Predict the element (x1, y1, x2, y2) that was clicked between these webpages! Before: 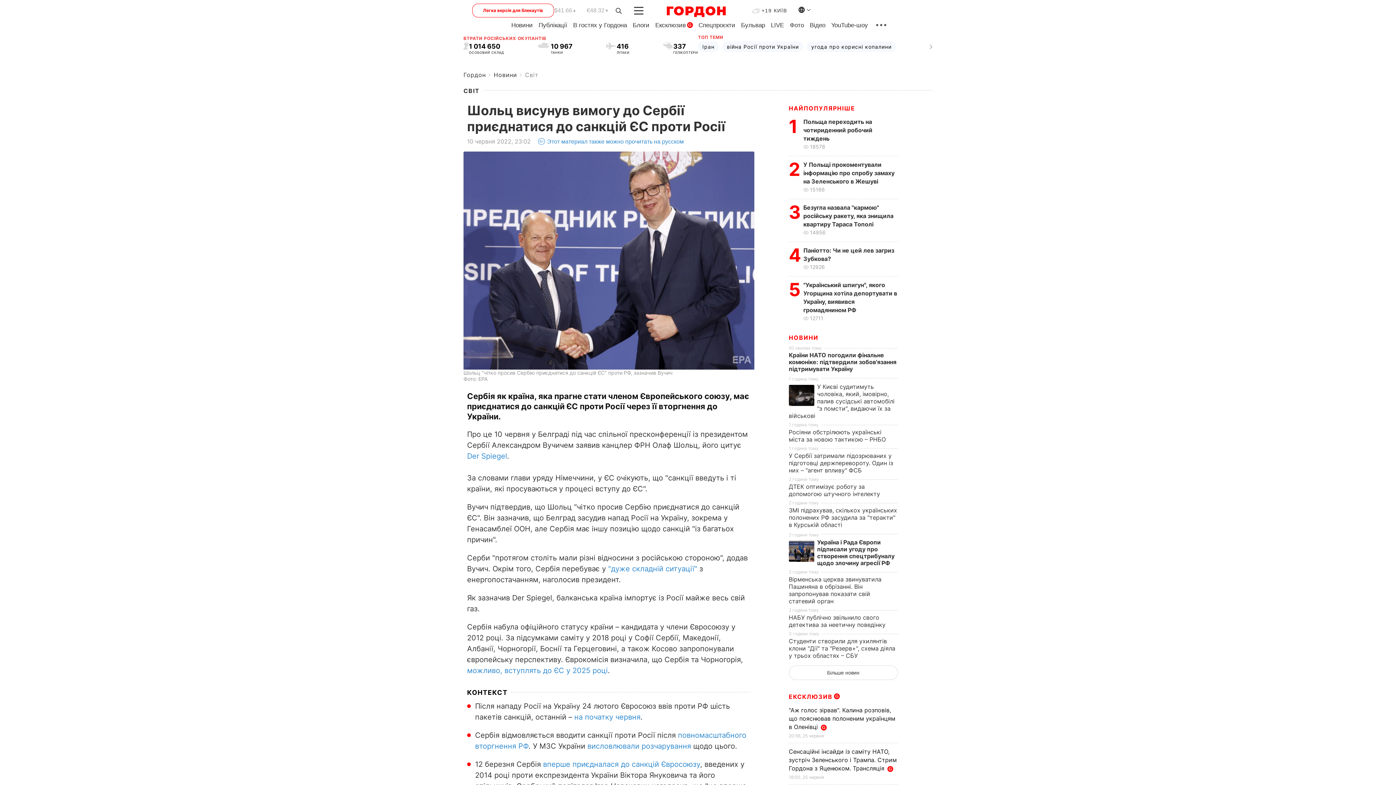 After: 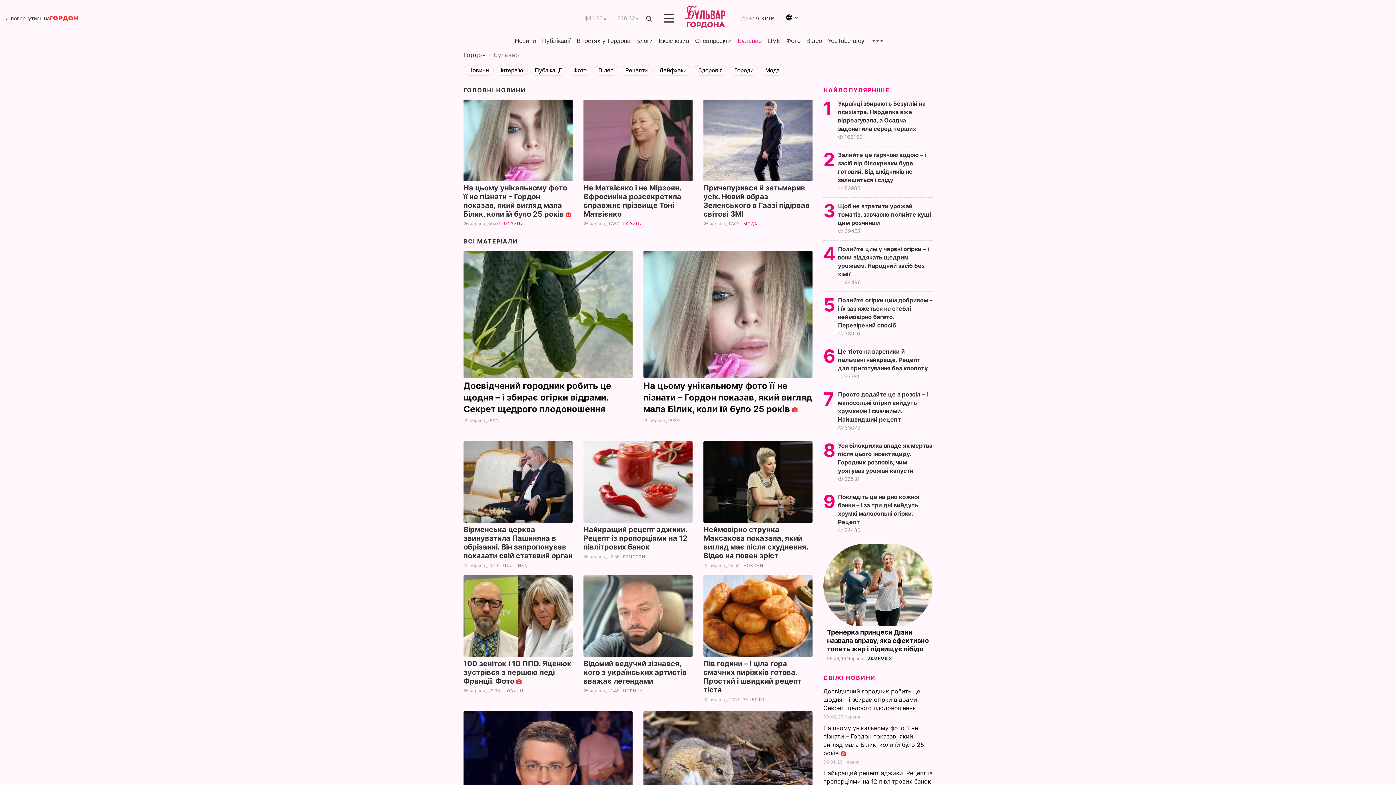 Action: bbox: (741, 21, 765, 28) label: Бульвар